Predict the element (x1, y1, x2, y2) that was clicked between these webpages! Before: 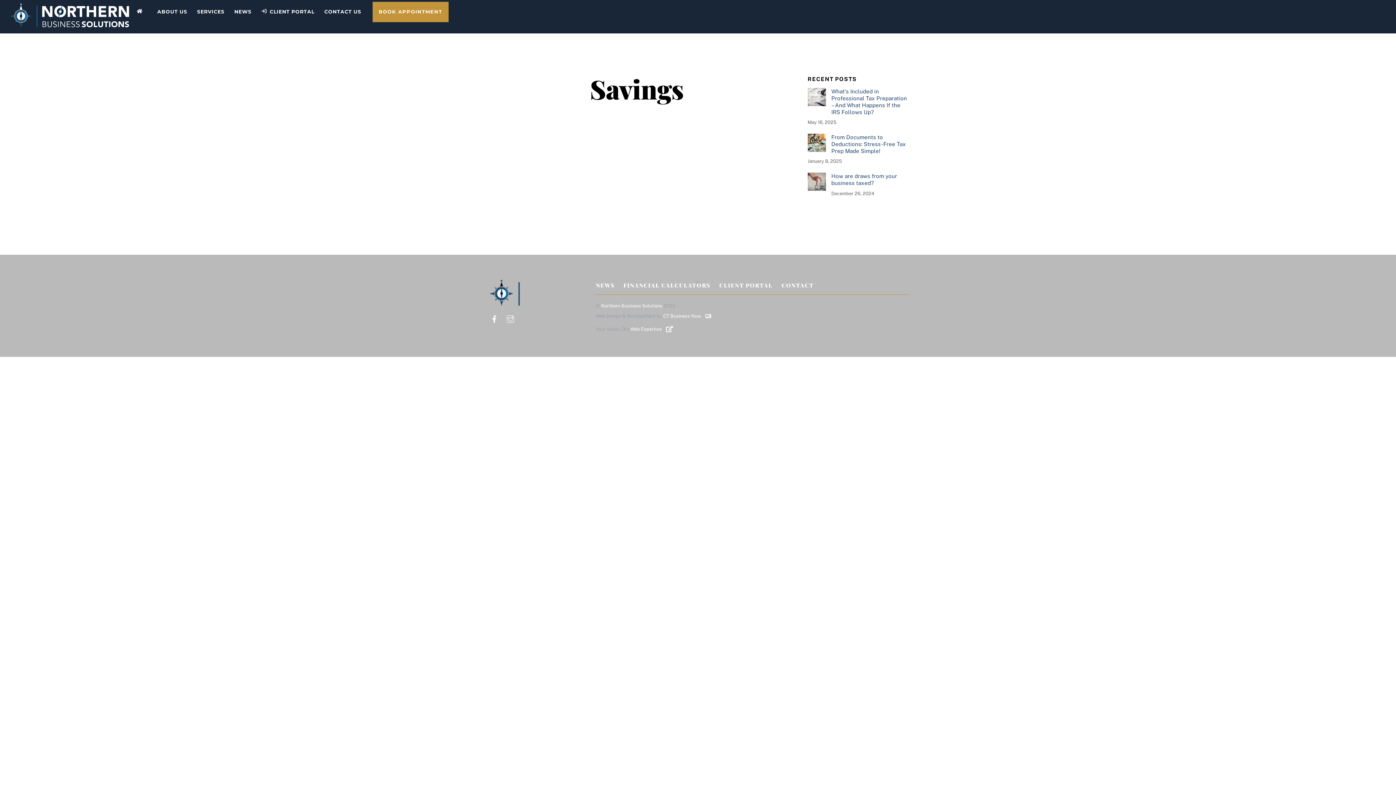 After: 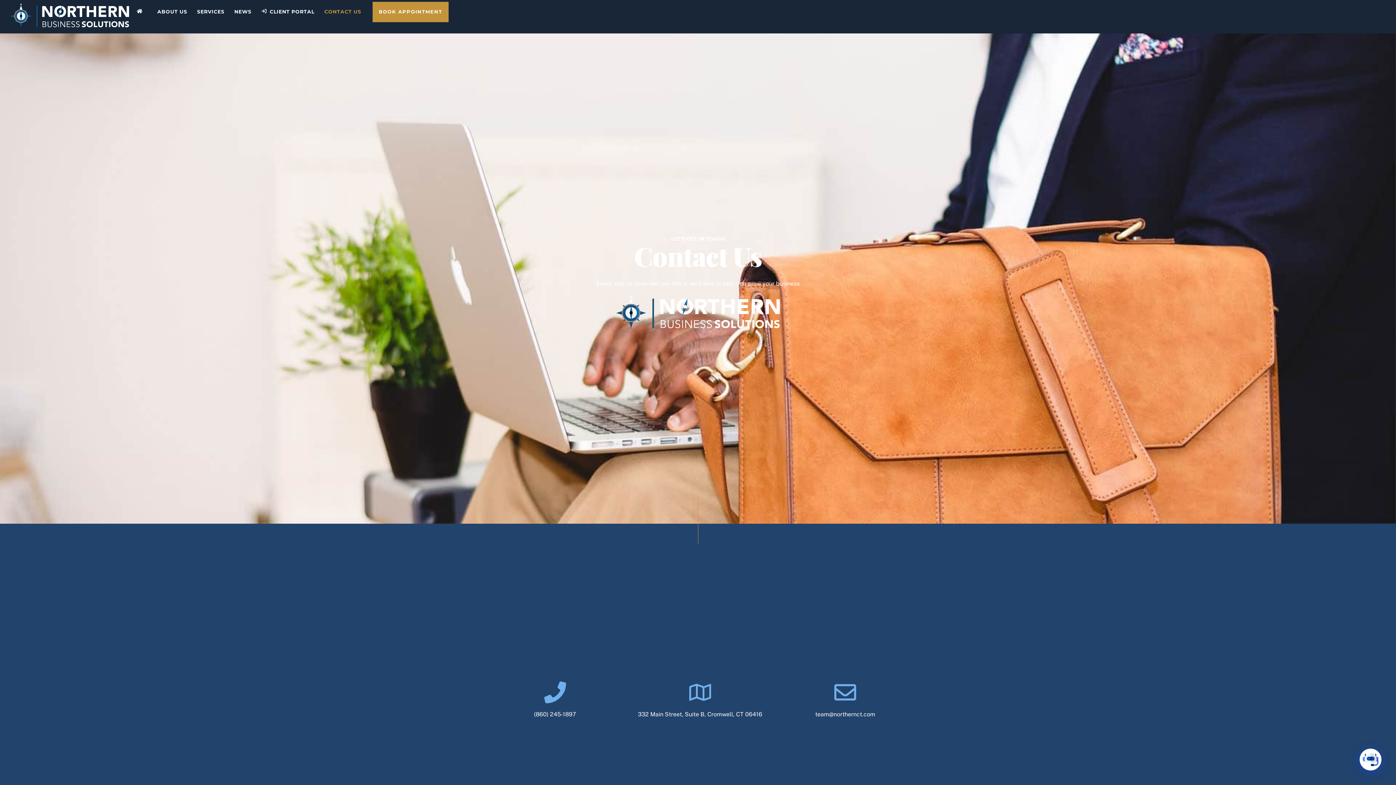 Action: bbox: (320, 1, 365, 23) label: CONTACT US